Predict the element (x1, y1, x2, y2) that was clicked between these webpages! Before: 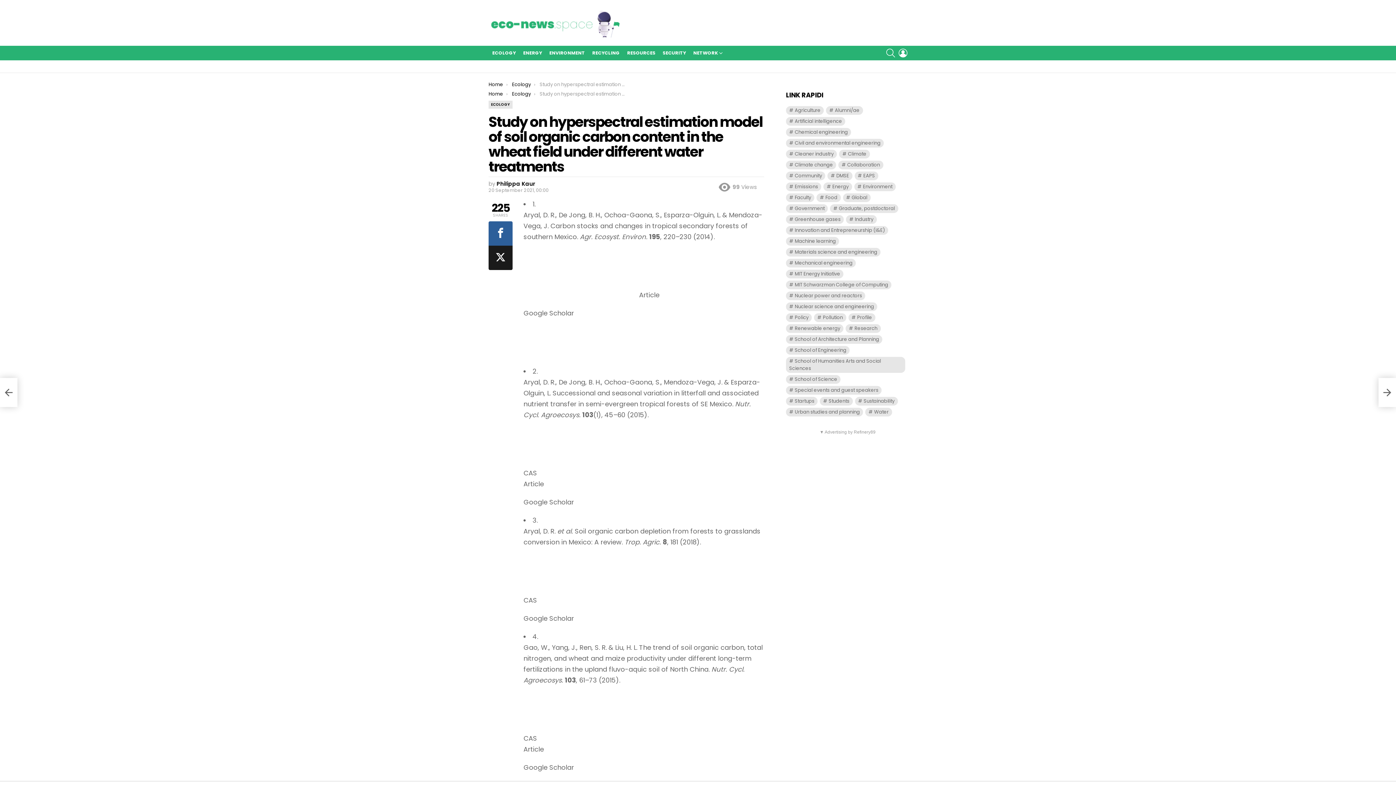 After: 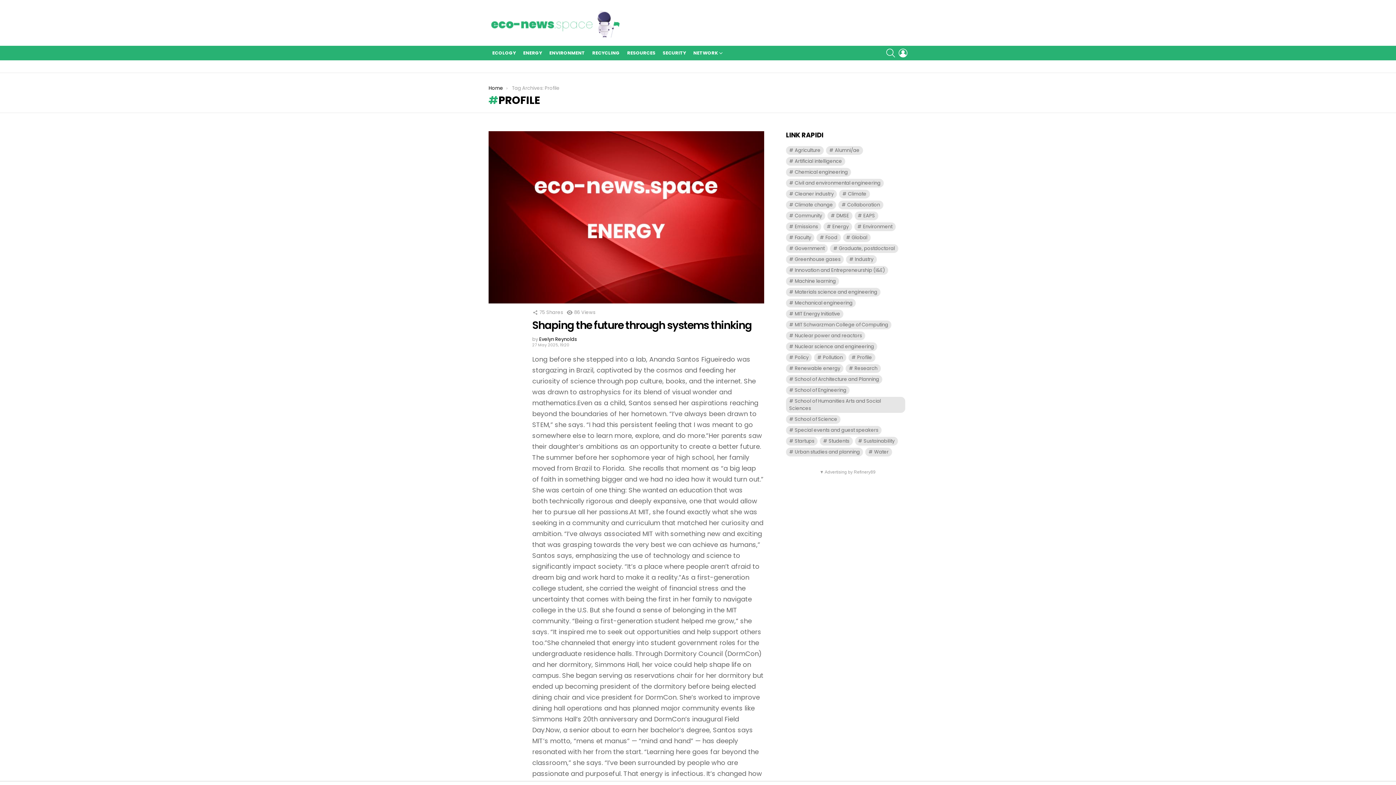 Action: label: Profile (106 items) bbox: (848, 313, 875, 322)